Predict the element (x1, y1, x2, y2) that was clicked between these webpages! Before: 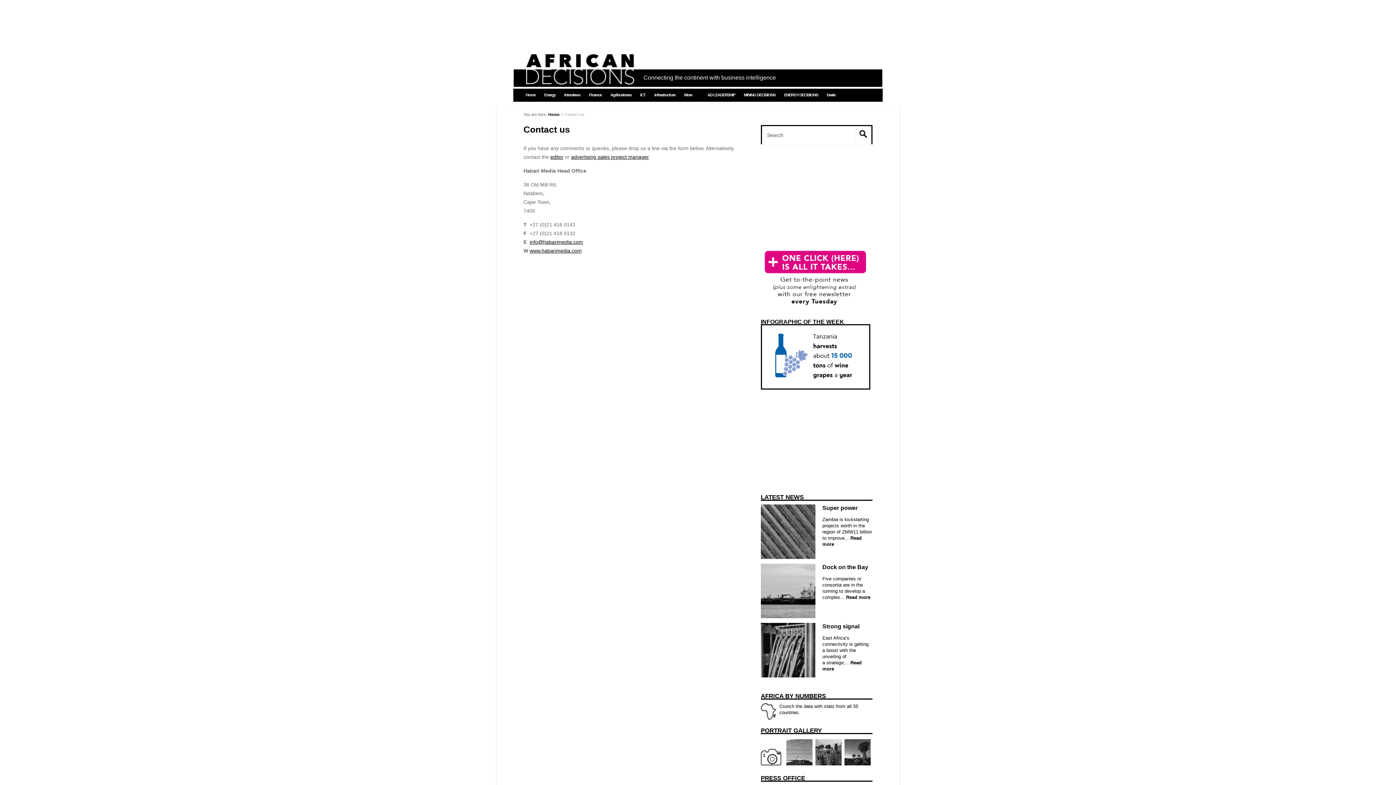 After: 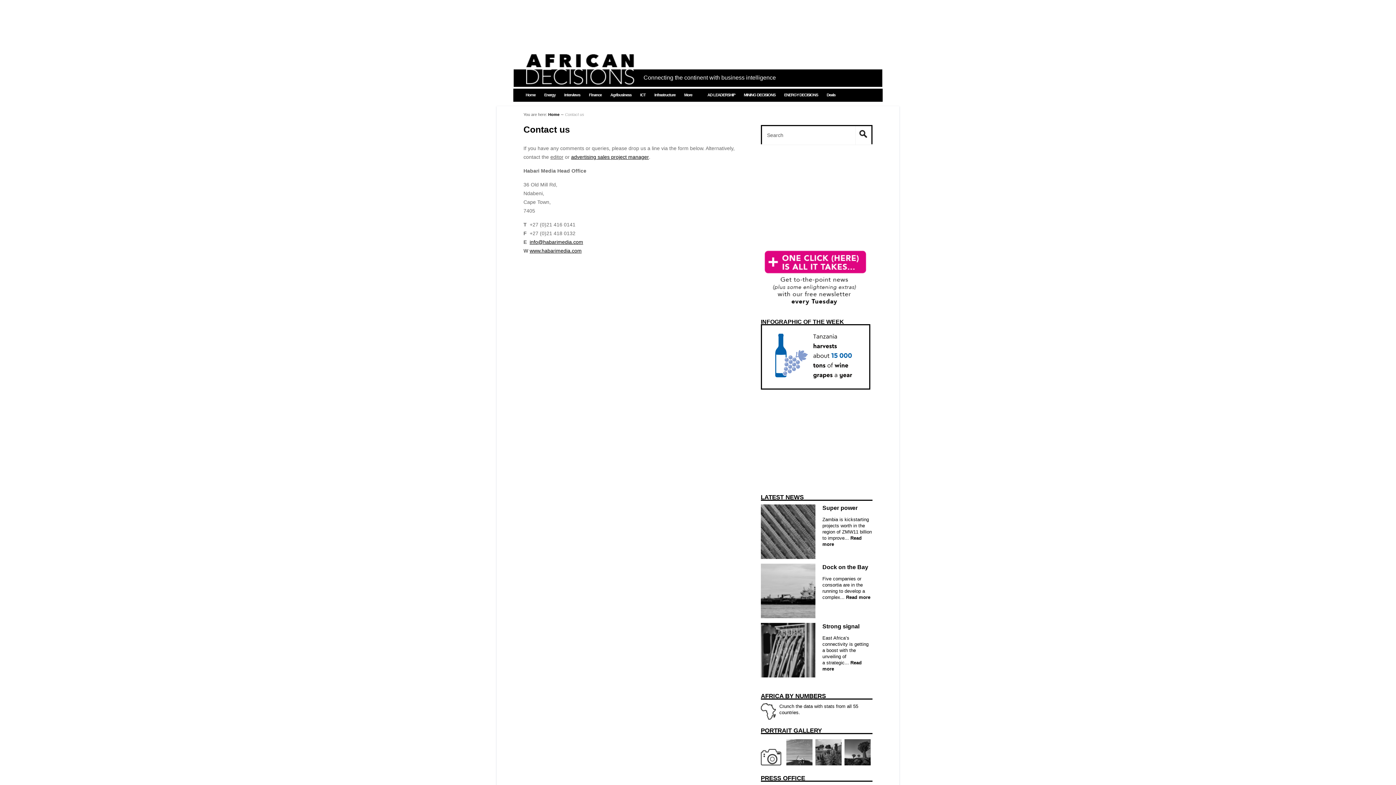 Action: label: editor bbox: (550, 154, 563, 159)